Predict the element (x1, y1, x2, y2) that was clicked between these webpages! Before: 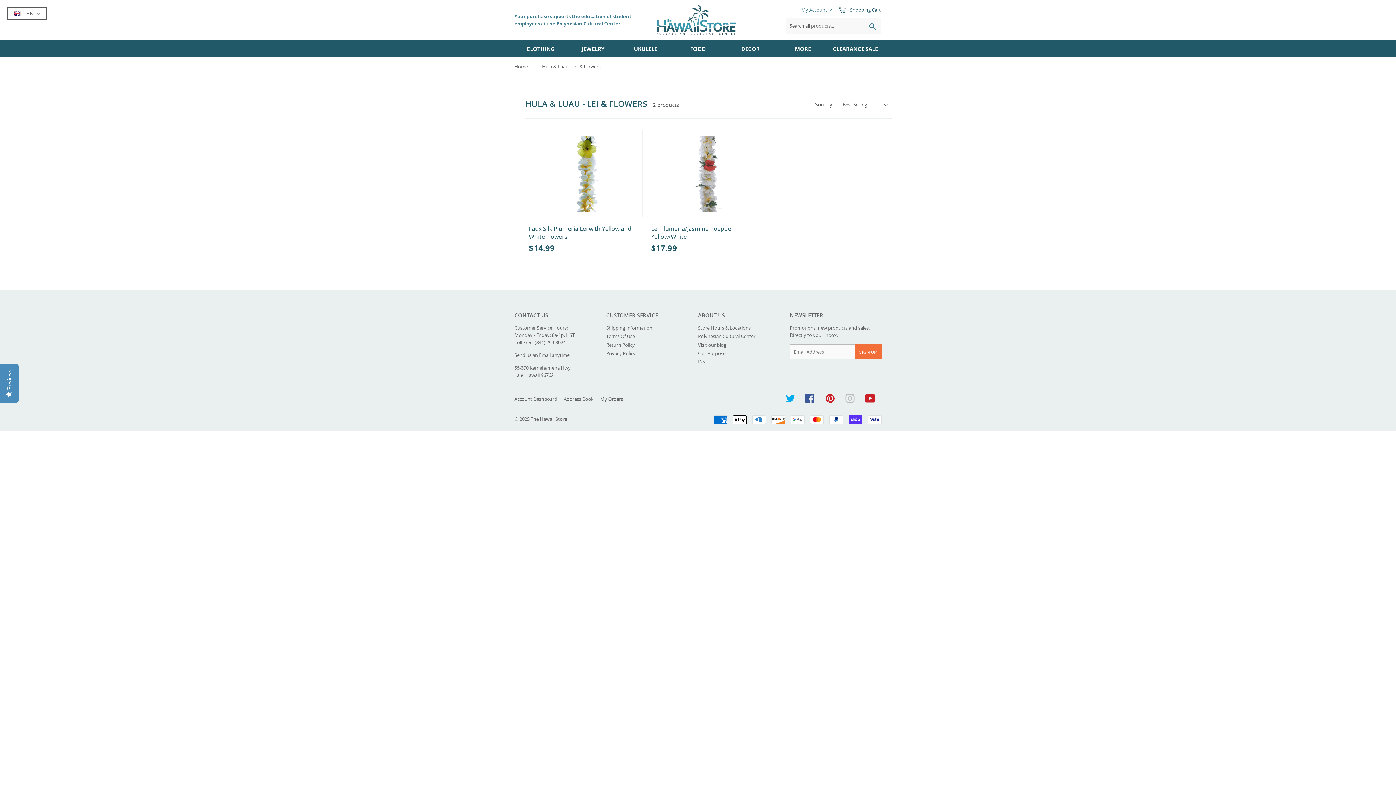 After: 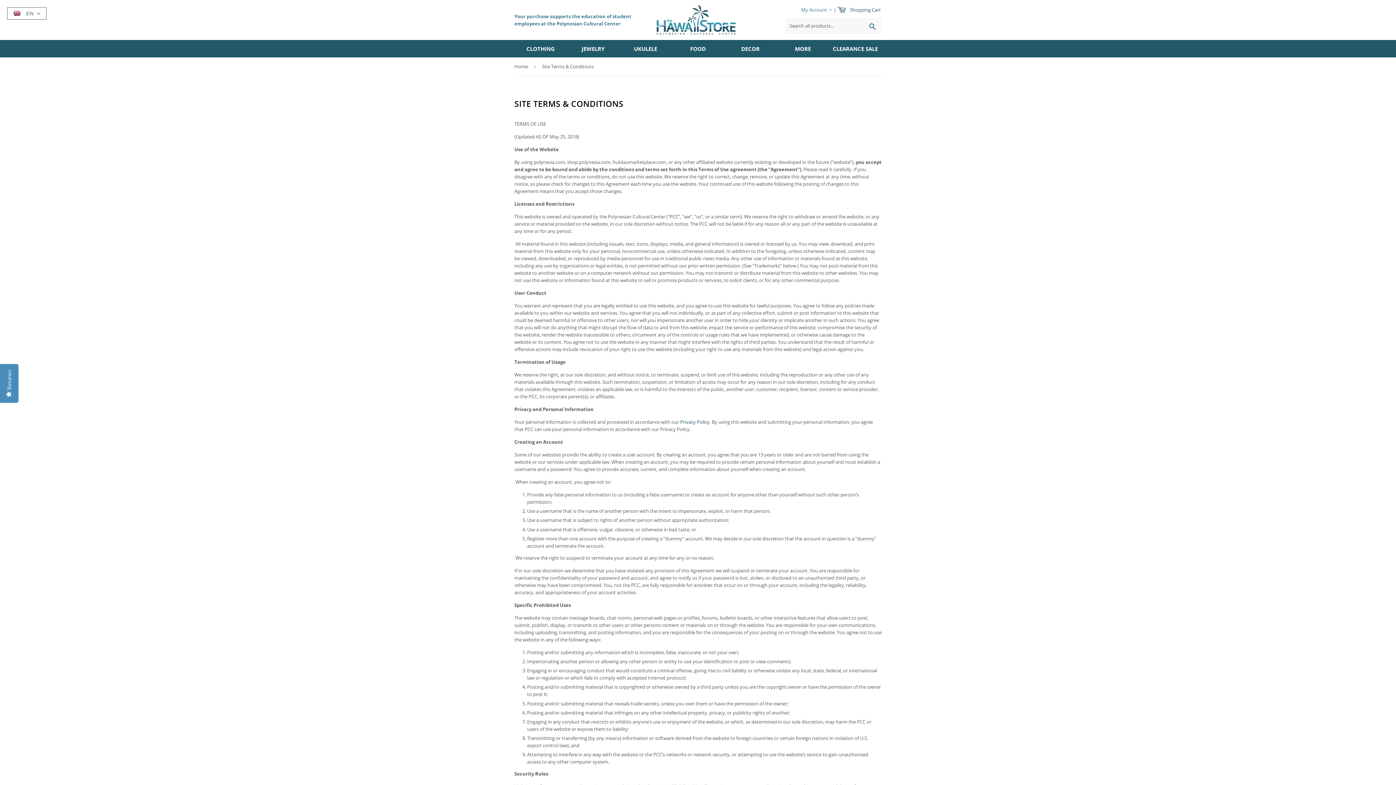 Action: bbox: (606, 333, 635, 339) label: Terms Of Use